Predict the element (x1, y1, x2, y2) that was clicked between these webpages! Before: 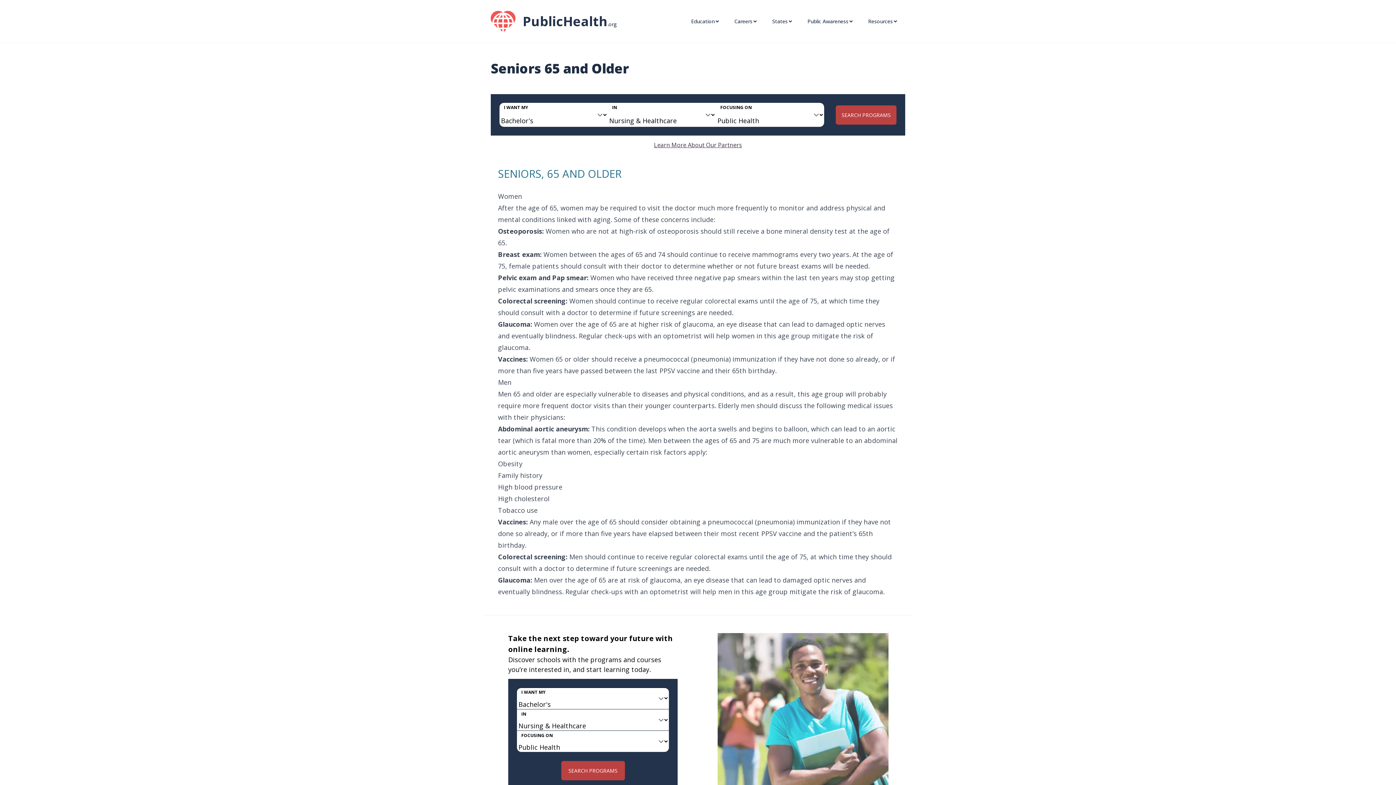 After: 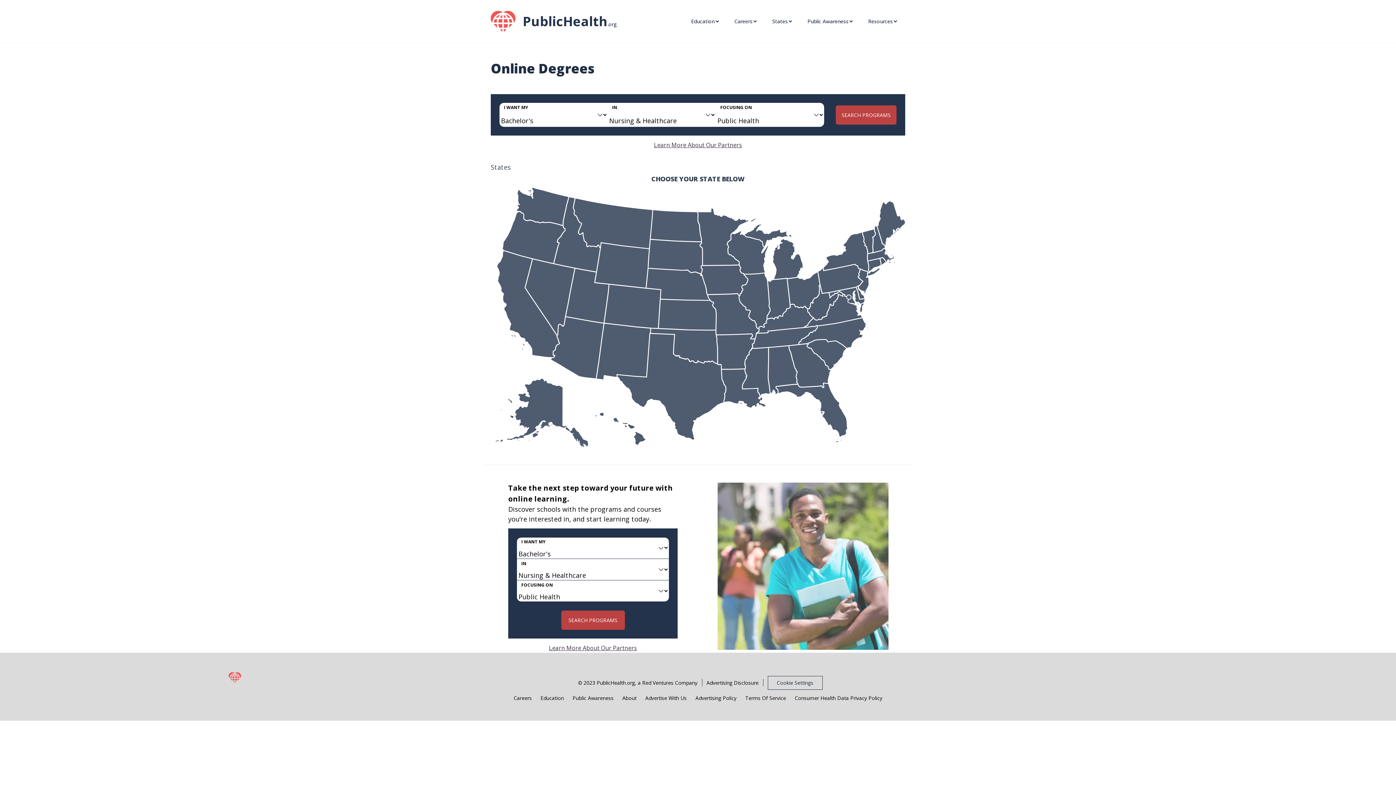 Action: bbox: (772, 17, 793, 25) label: States